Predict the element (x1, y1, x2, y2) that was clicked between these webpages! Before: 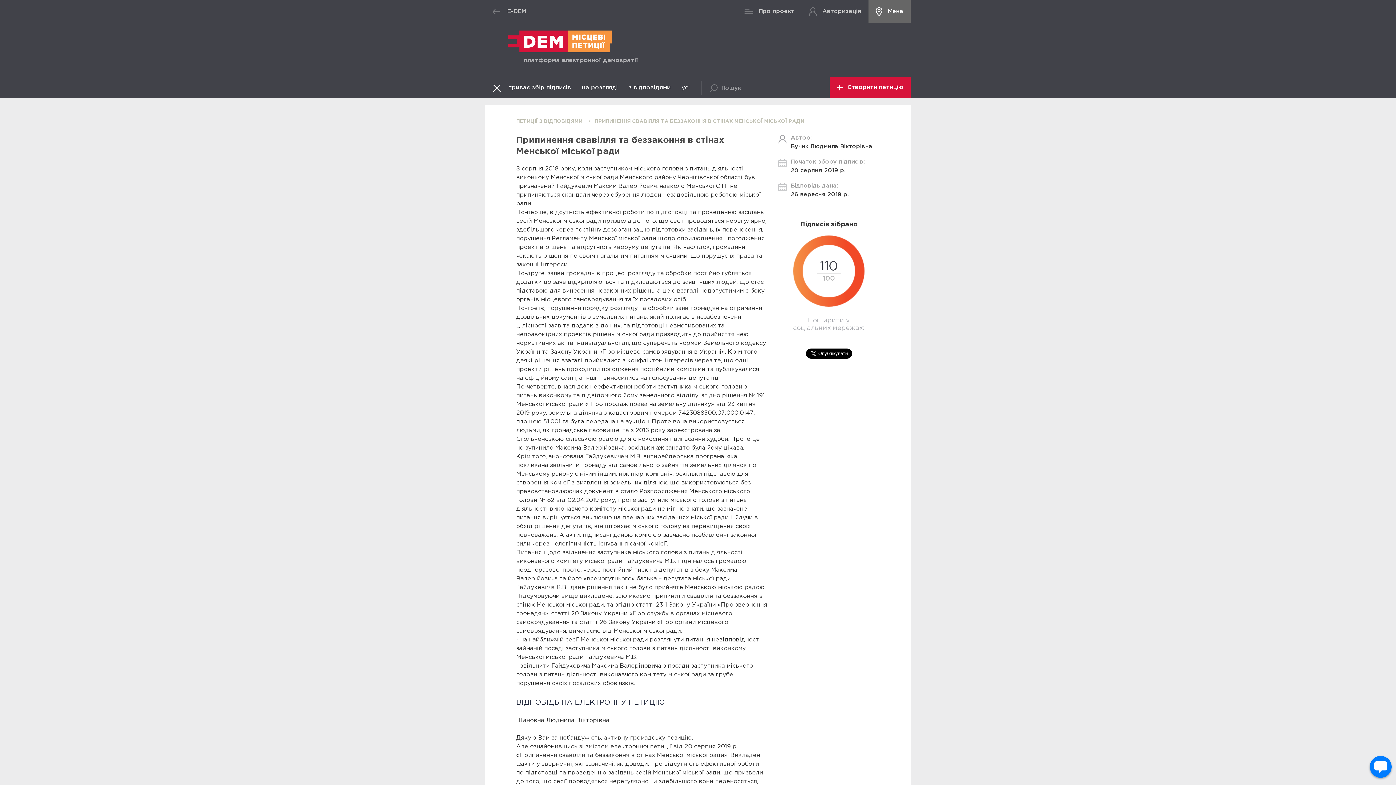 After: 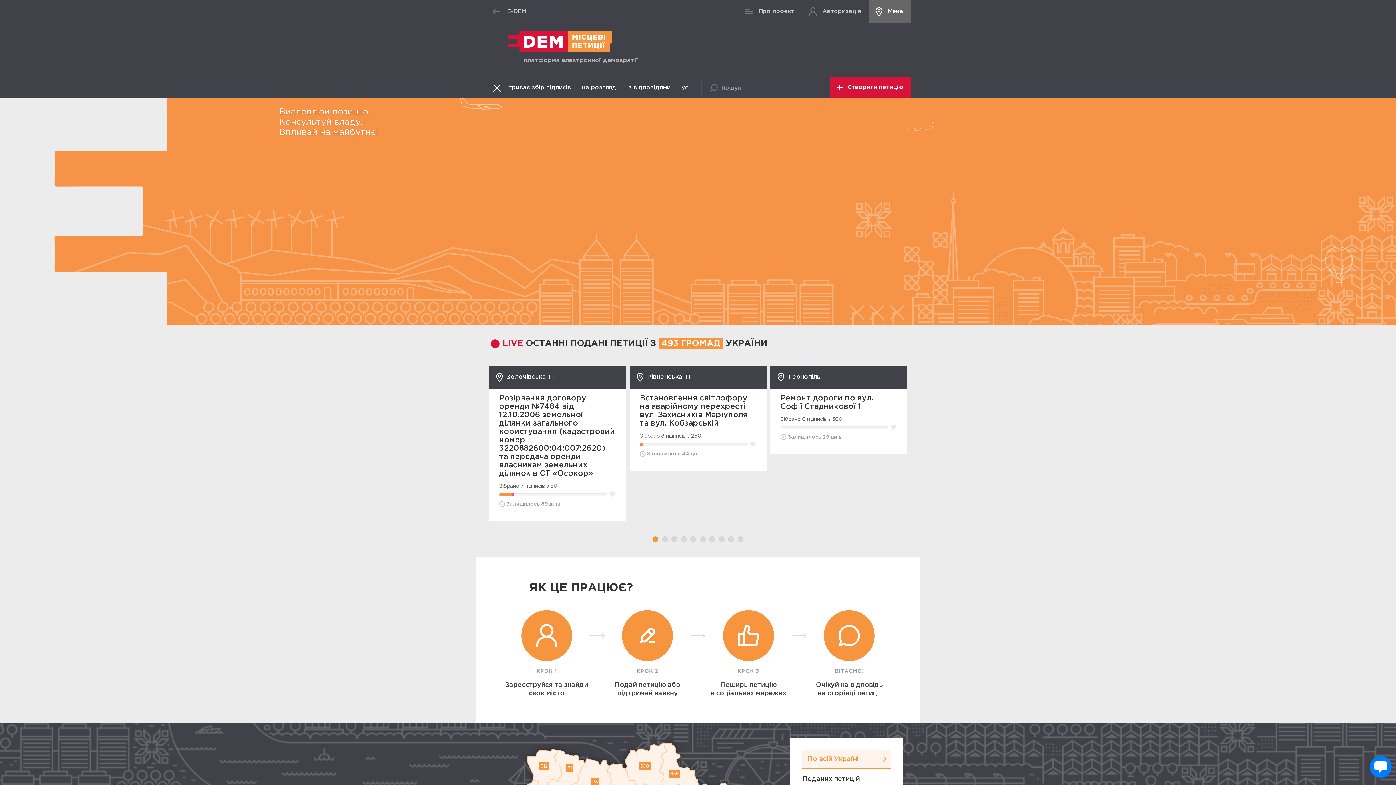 Action: bbox: (508, 30, 612, 57)